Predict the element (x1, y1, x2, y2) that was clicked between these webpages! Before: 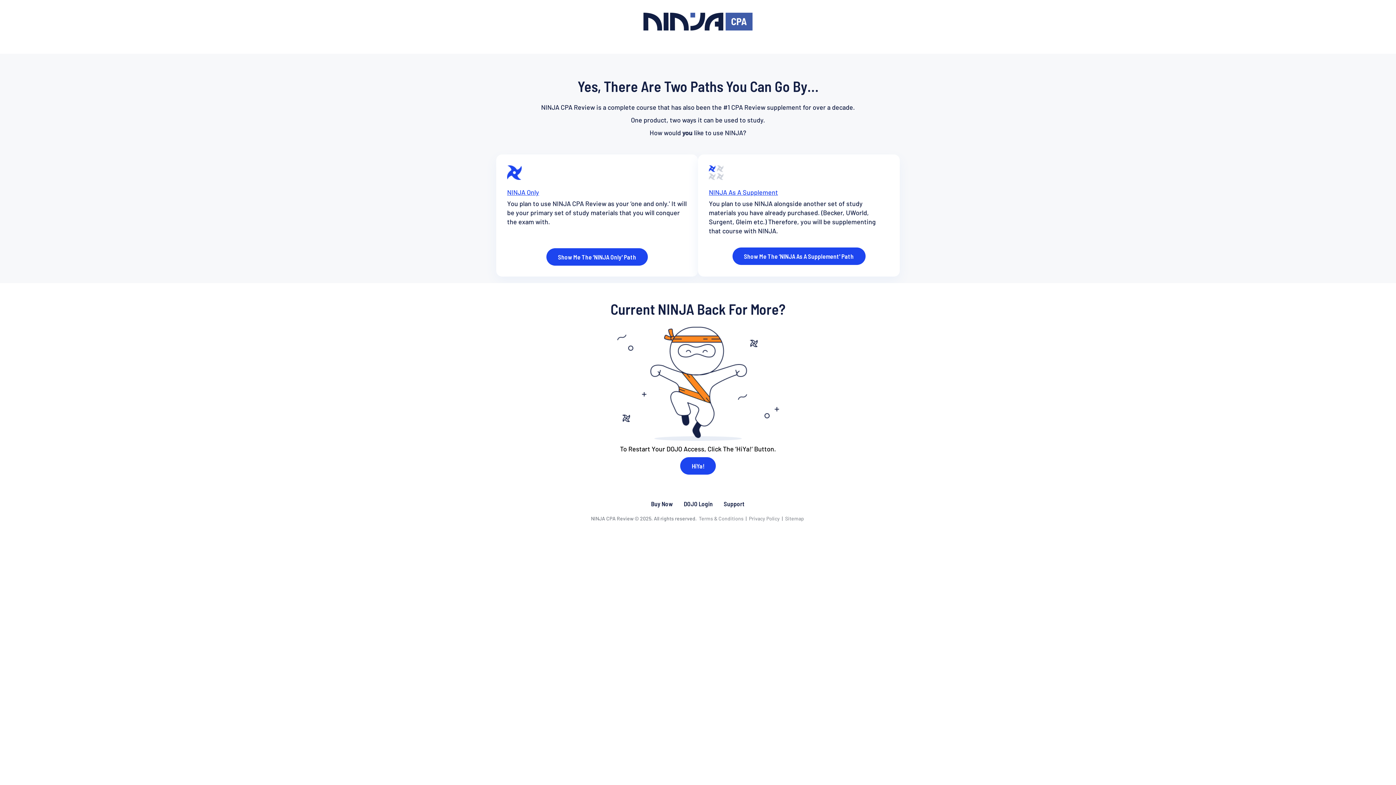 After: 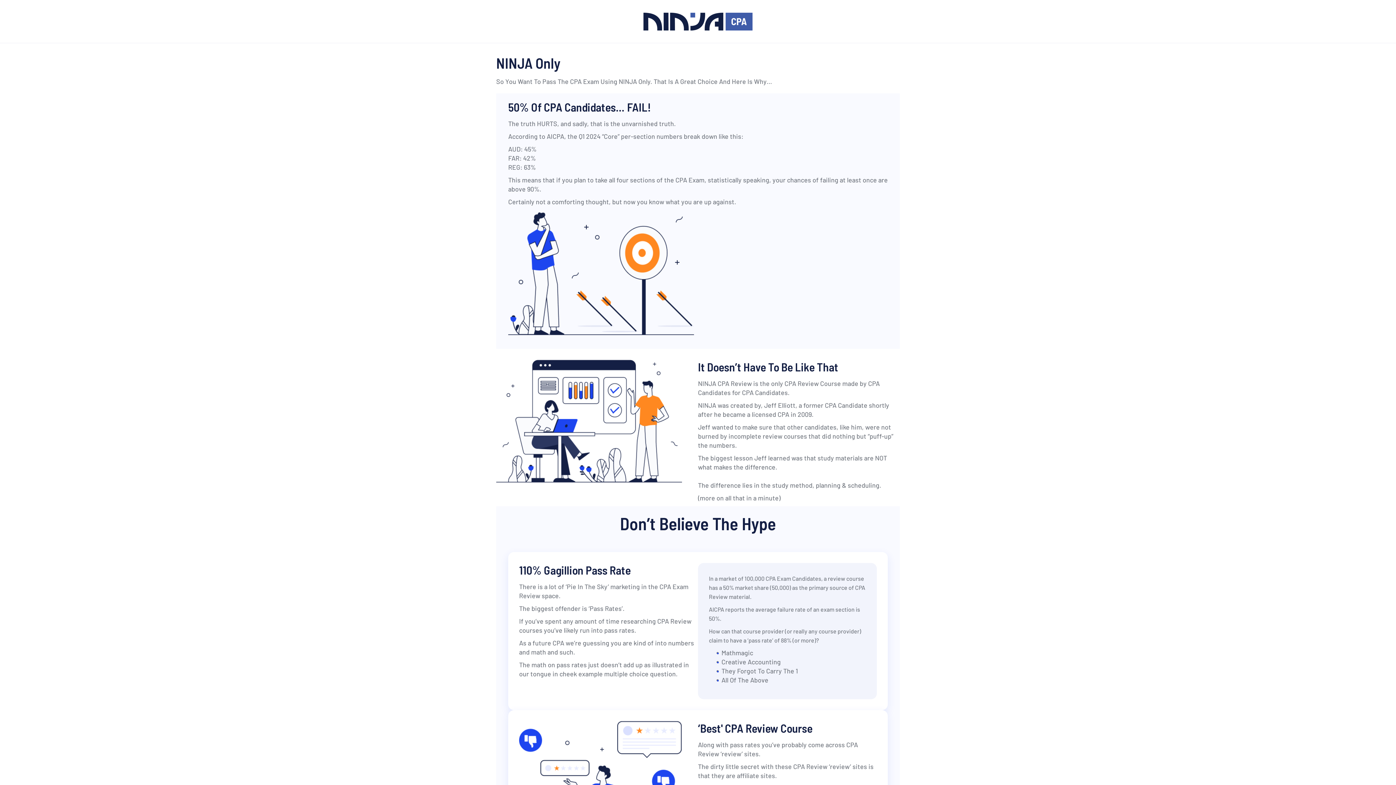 Action: bbox: (546, 248, 648, 265) label: Show Me The ‘NINJA Only' Path